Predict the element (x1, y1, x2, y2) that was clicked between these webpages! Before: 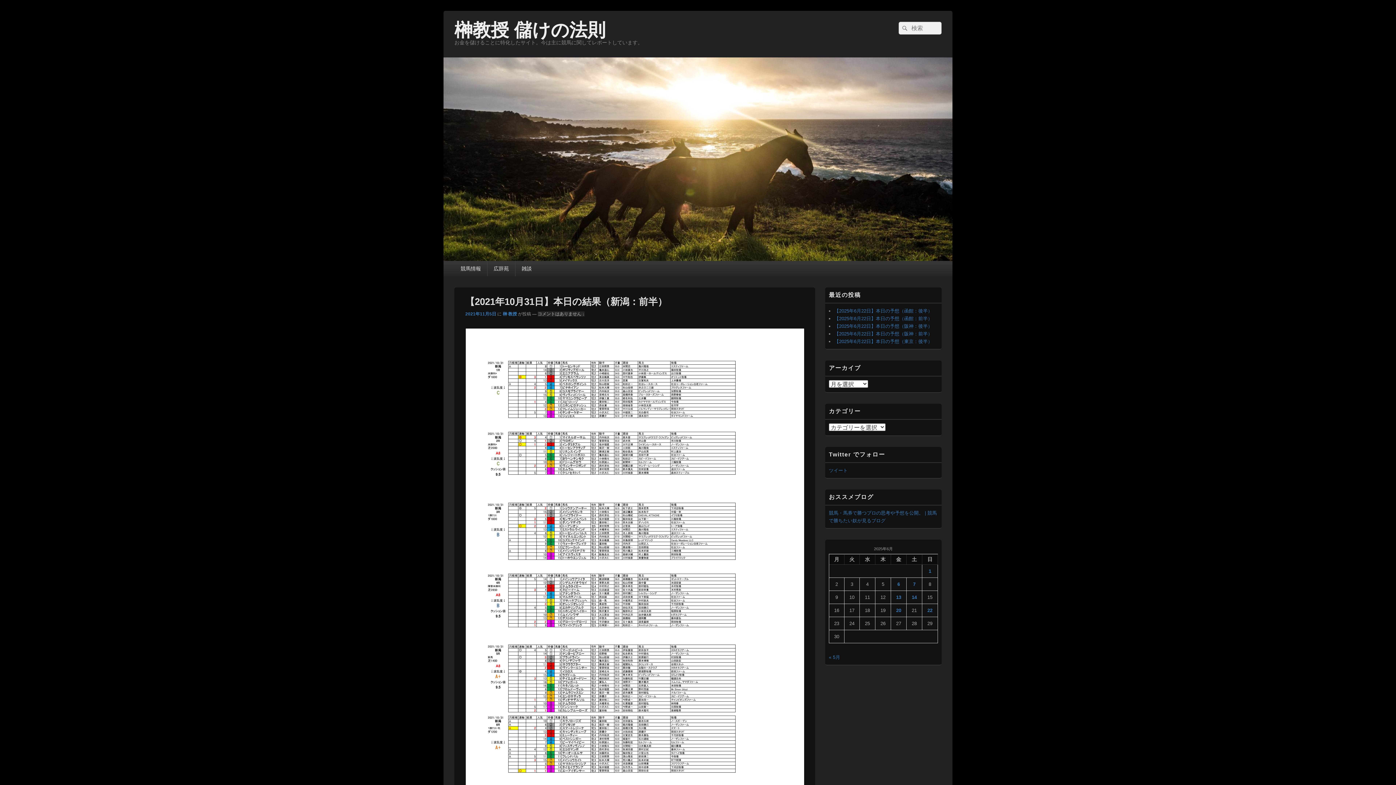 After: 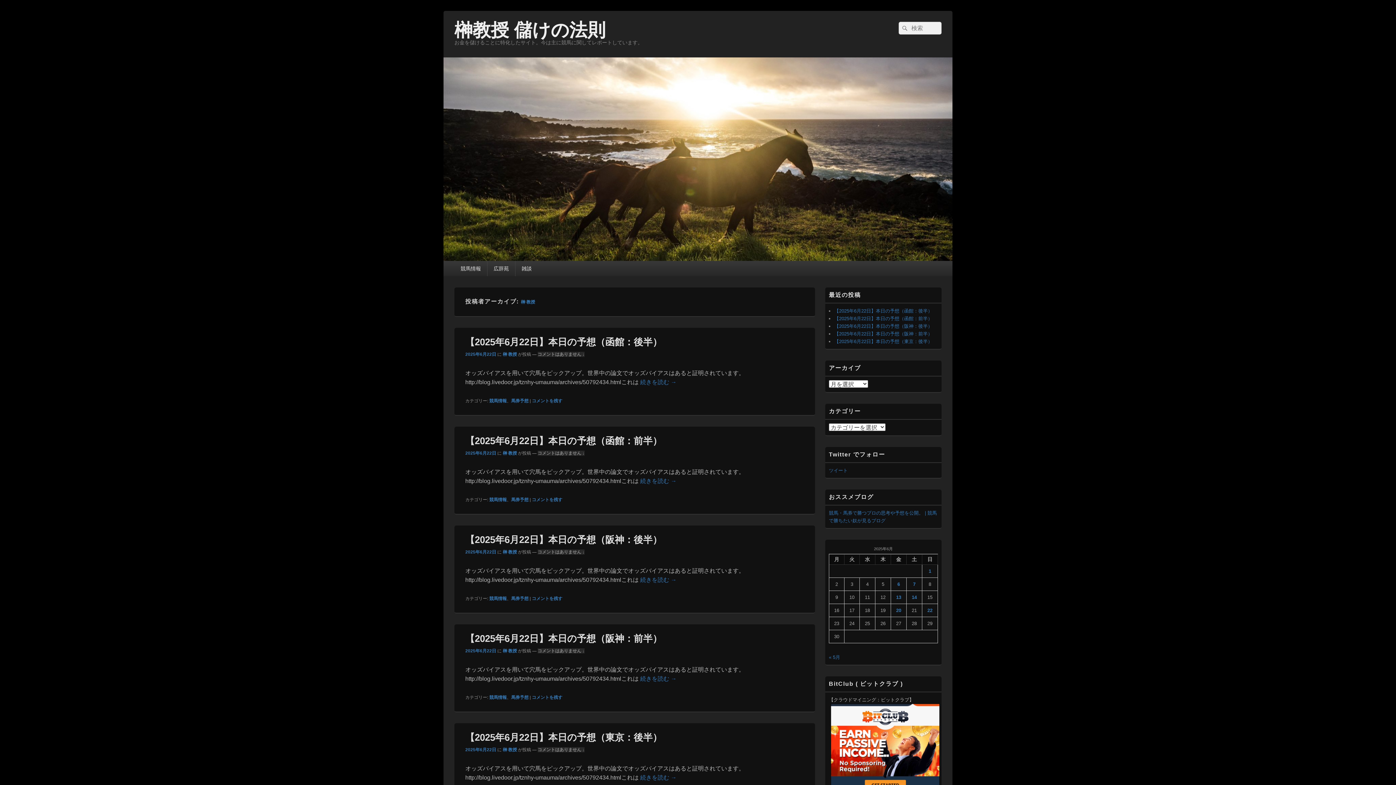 Action: label: 榊 教授 bbox: (502, 311, 517, 316)